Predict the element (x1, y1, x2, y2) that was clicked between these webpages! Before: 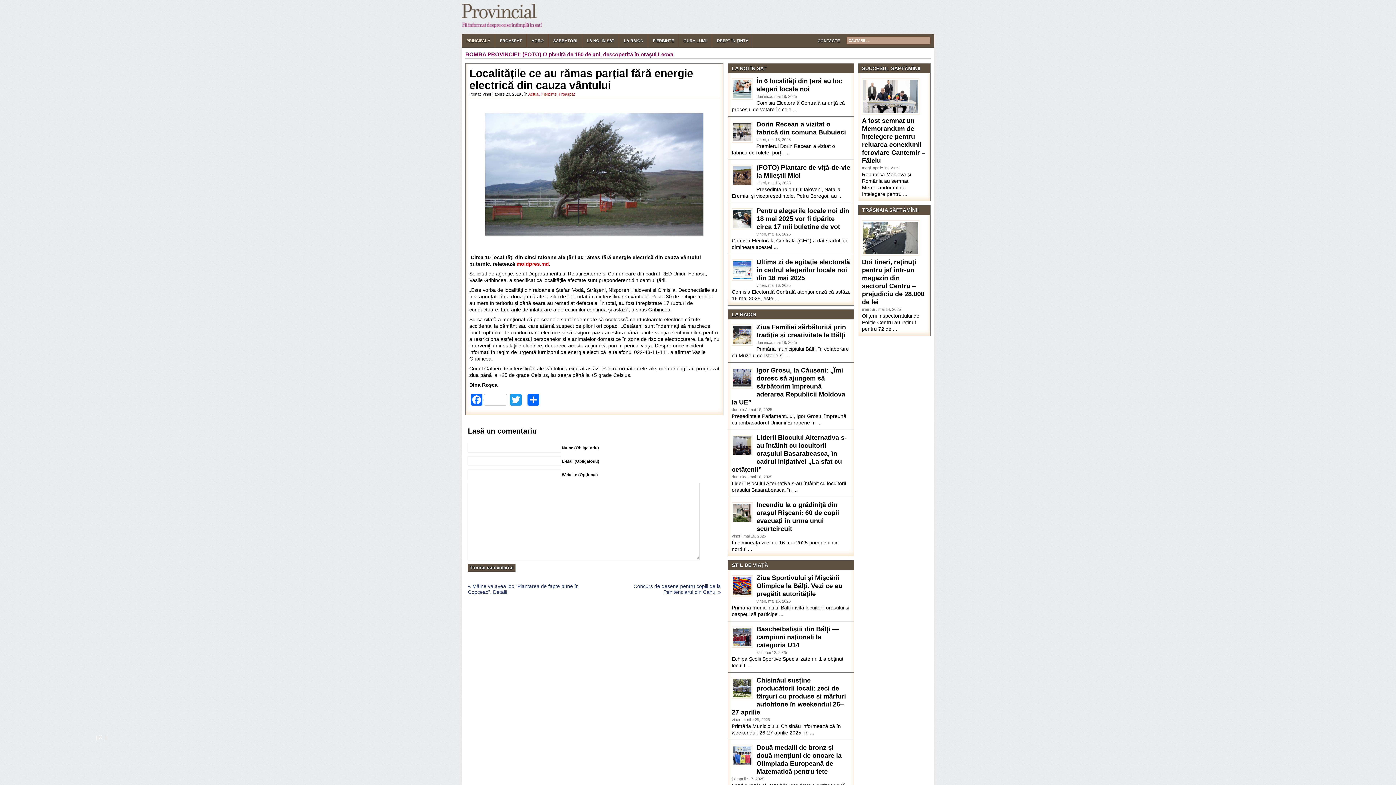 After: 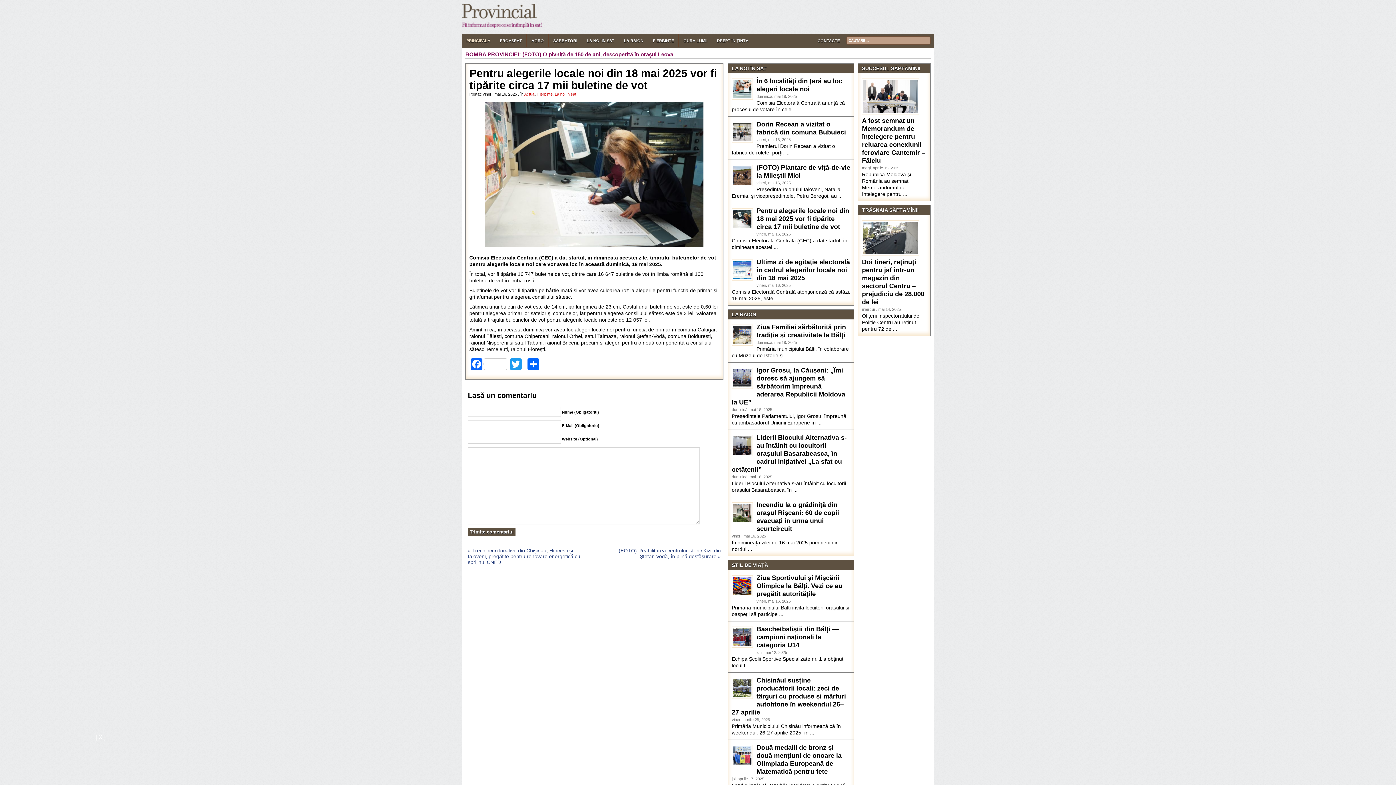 Action: bbox: (756, 207, 849, 230) label: Pentru alegerile locale noi din 18 mai 2025 vor fi tipărite circa 17 mii buletine de vot